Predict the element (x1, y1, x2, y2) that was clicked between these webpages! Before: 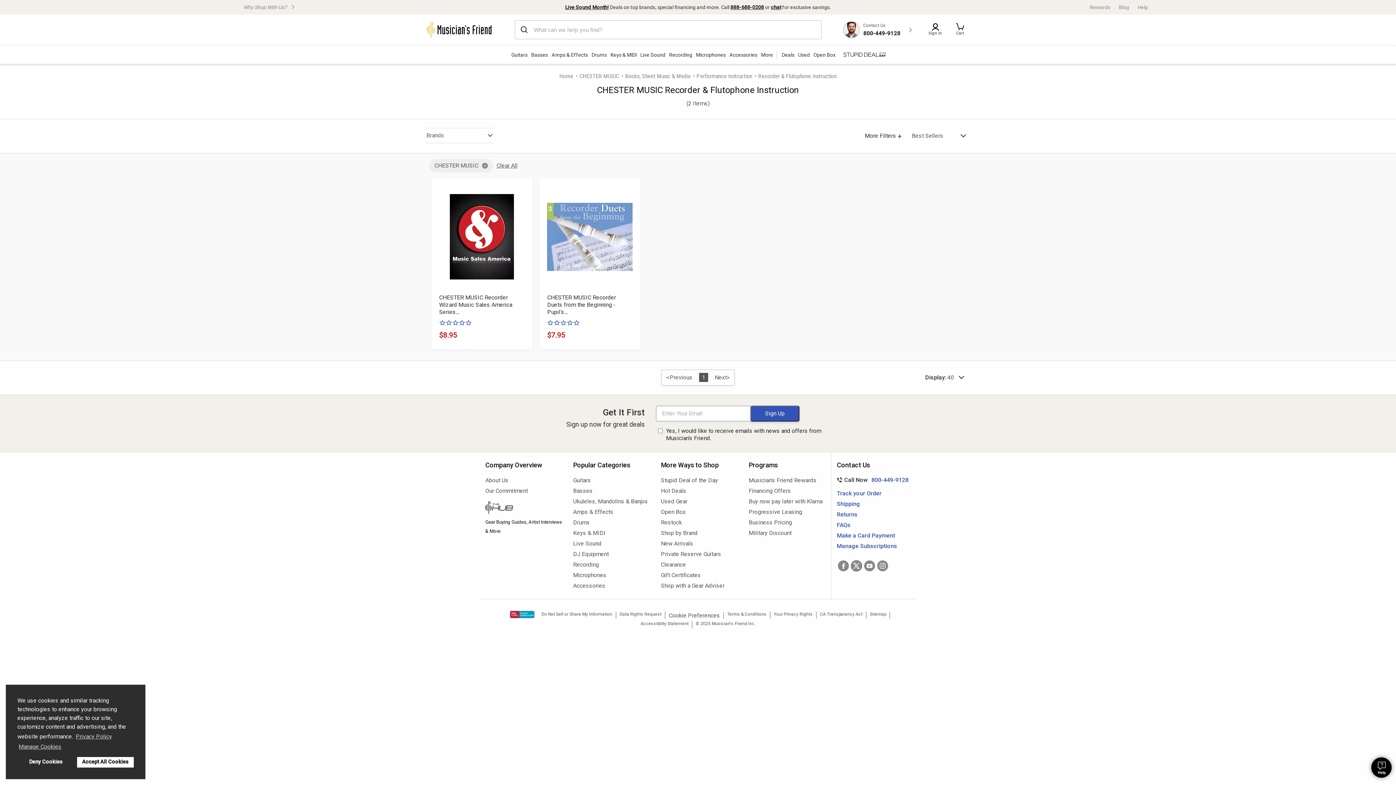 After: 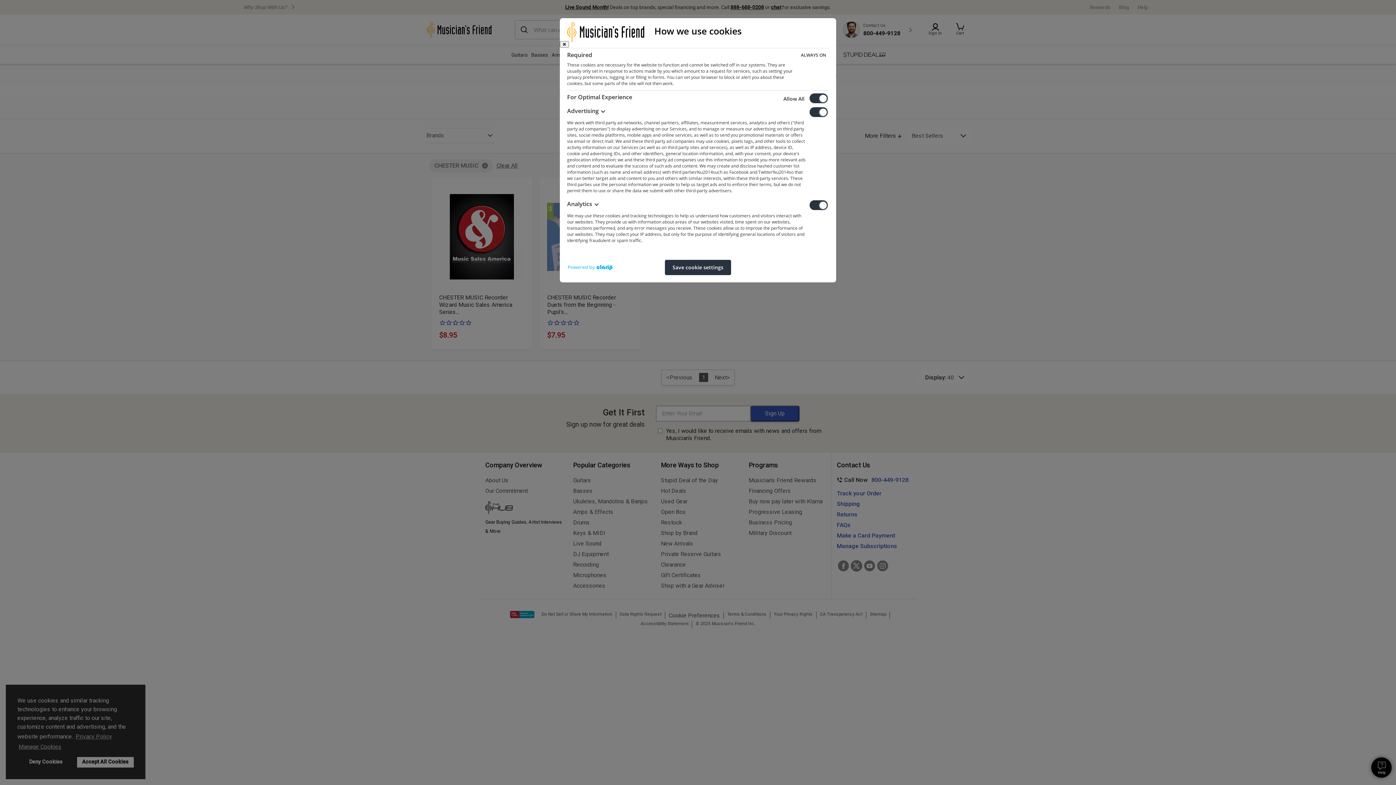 Action: bbox: (668, 612, 720, 619) label: Cookie Preferences